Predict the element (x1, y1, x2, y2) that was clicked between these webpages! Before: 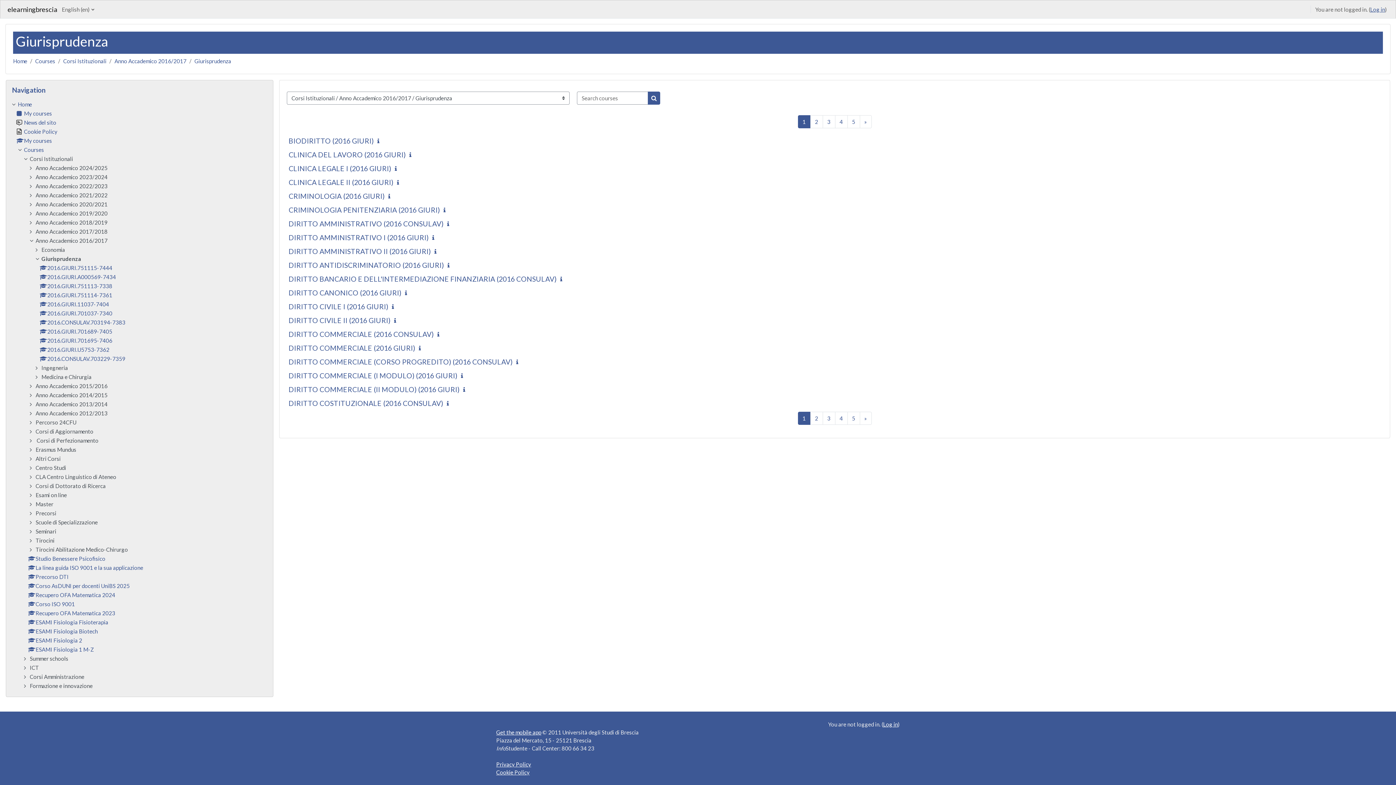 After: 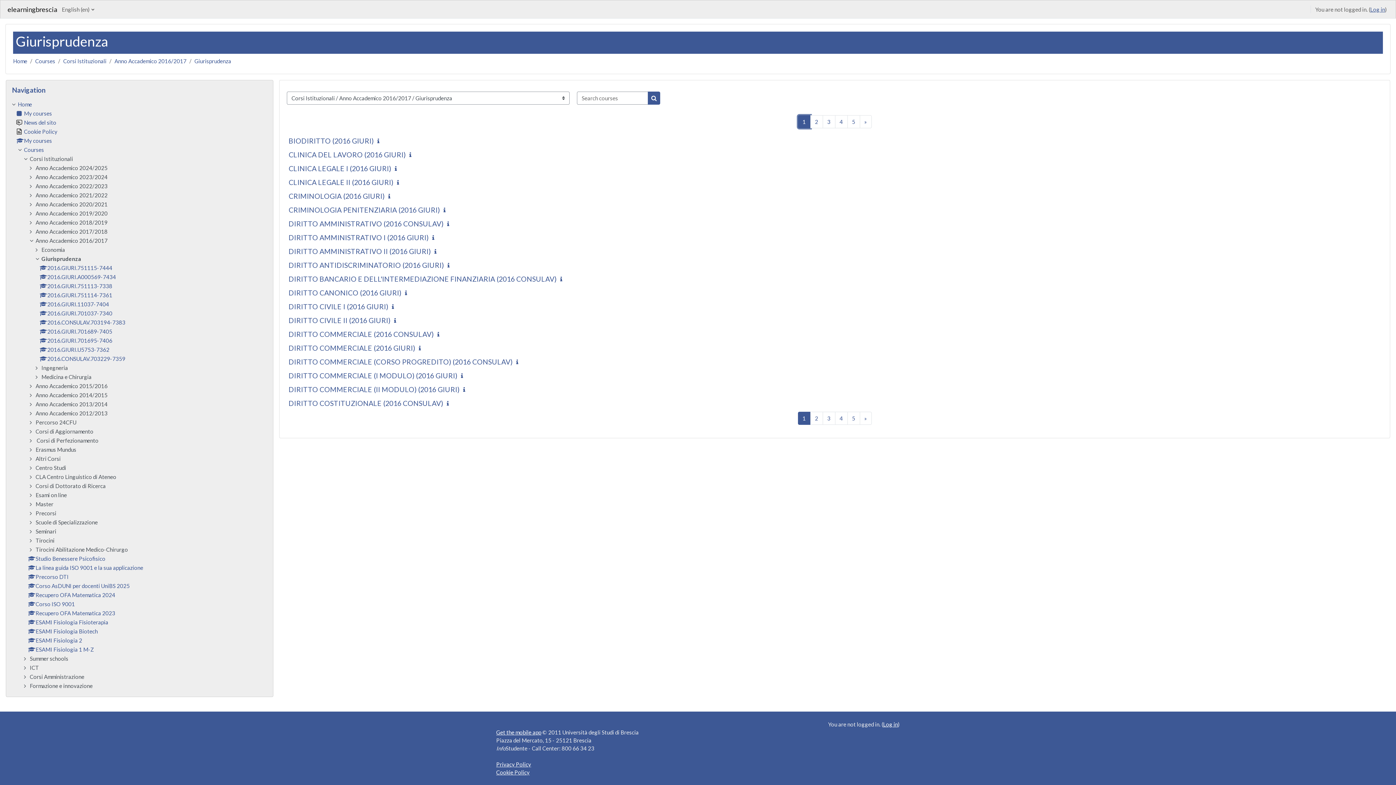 Action: bbox: (798, 115, 810, 128) label: 1
Page 1